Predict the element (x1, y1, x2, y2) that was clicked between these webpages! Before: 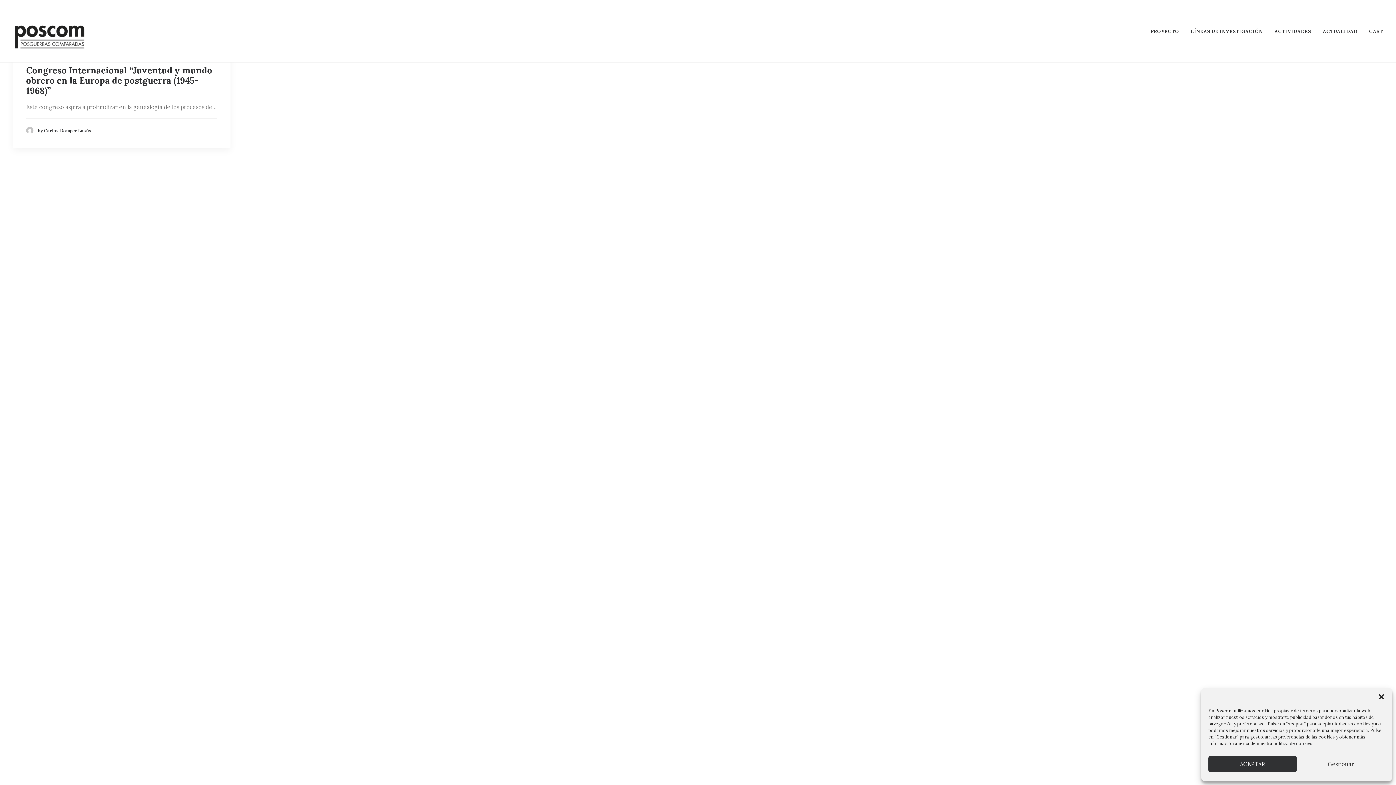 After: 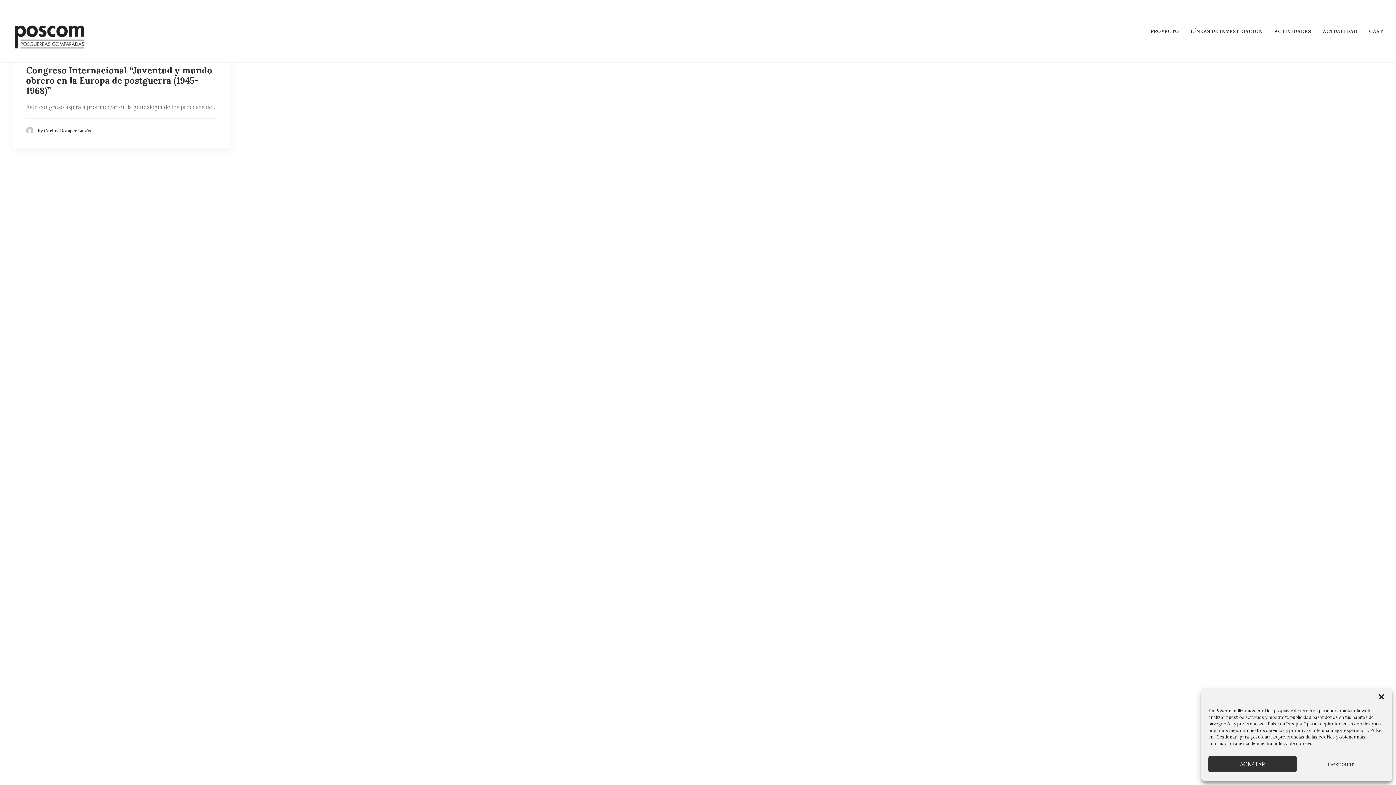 Action: bbox: (1364, 0, 1383, 62) label: CAST